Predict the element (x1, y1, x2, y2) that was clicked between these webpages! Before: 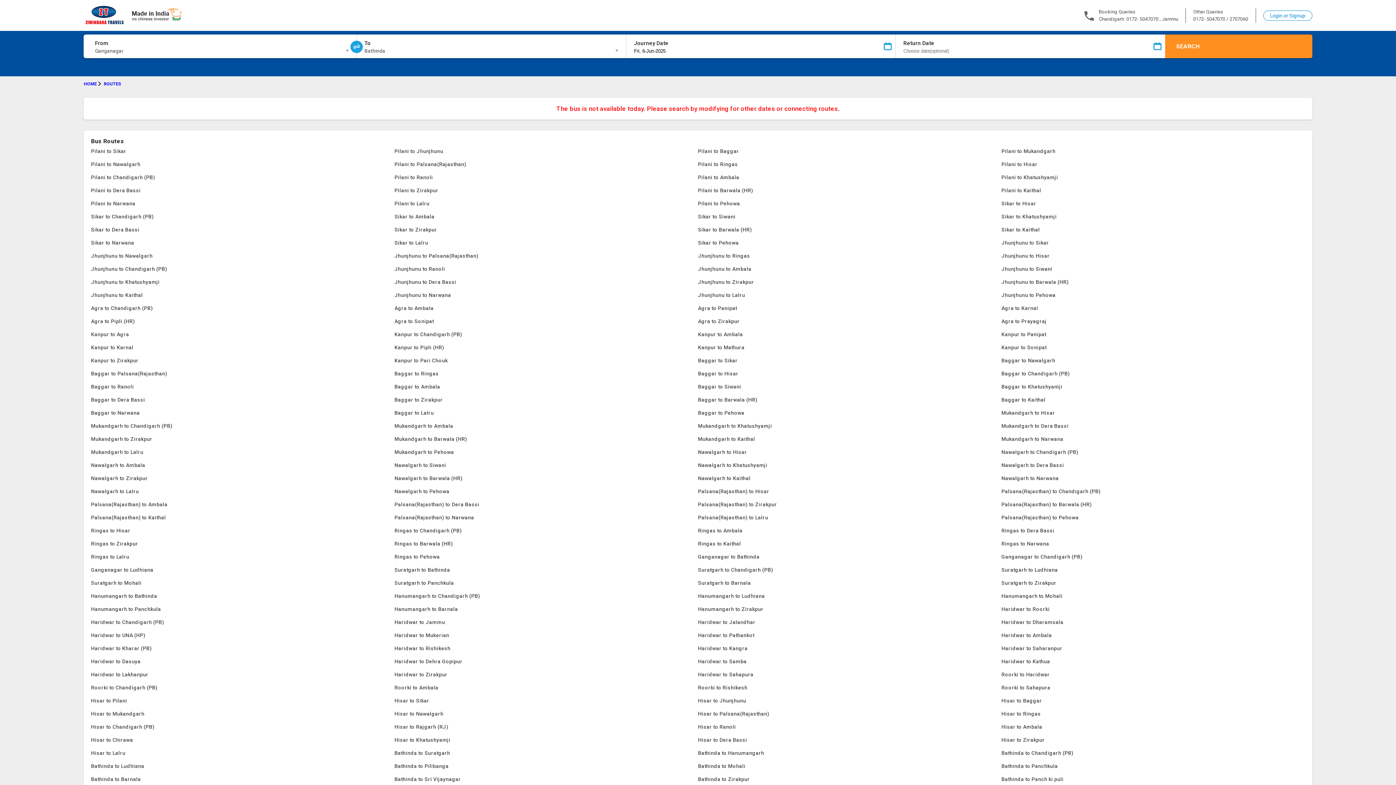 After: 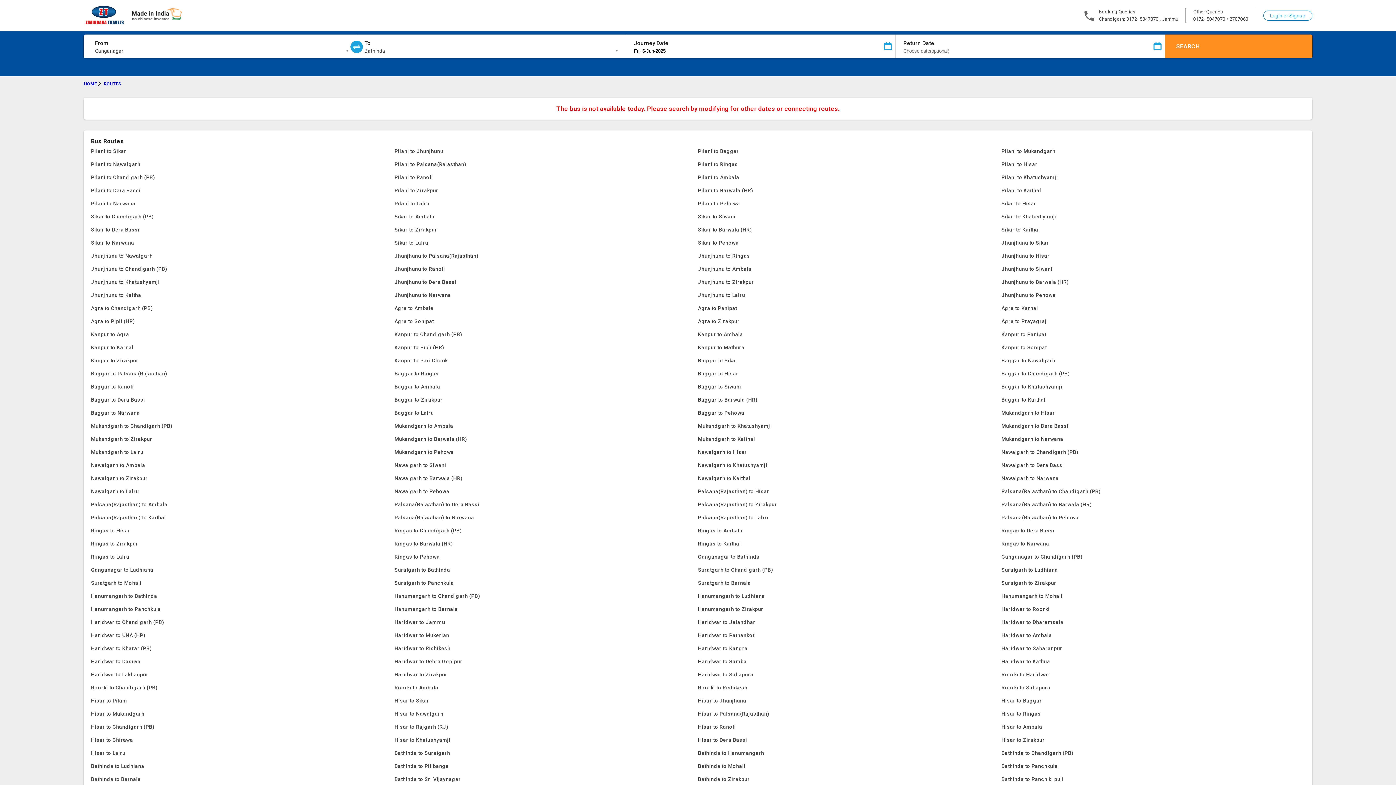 Action: bbox: (1001, 157, 1305, 170) label: Pilani to Hisar